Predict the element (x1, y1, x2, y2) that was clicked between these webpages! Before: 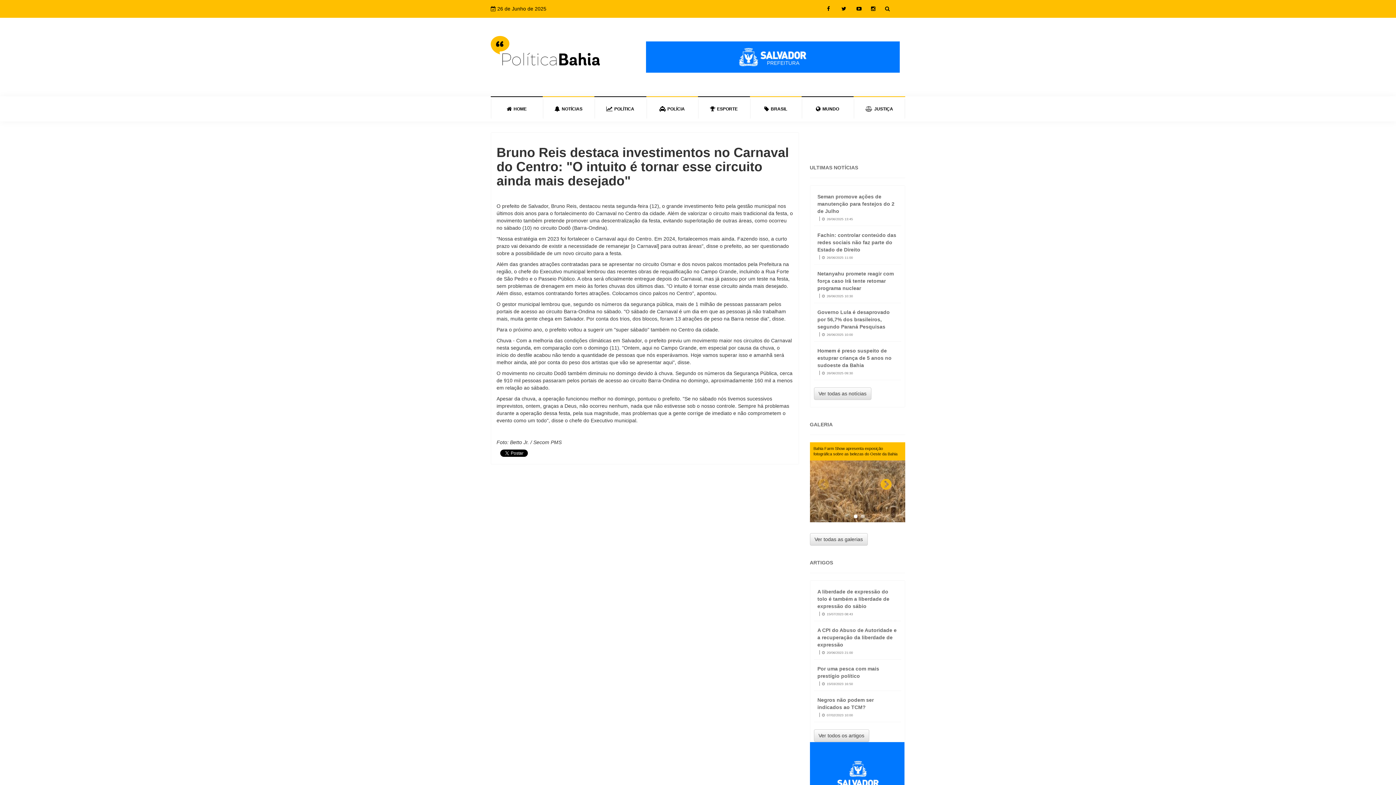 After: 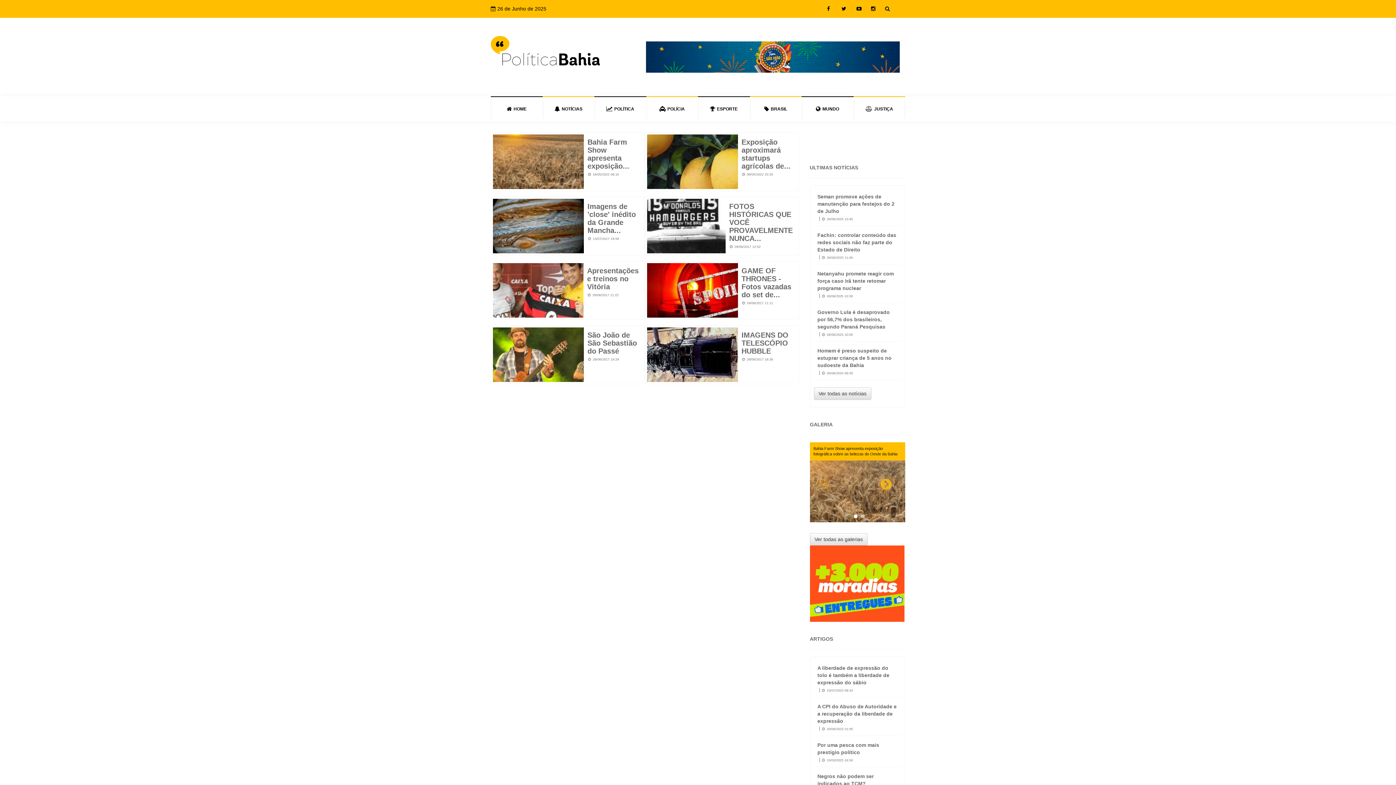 Action: label: Ver todas as galerias bbox: (810, 533, 867, 545)